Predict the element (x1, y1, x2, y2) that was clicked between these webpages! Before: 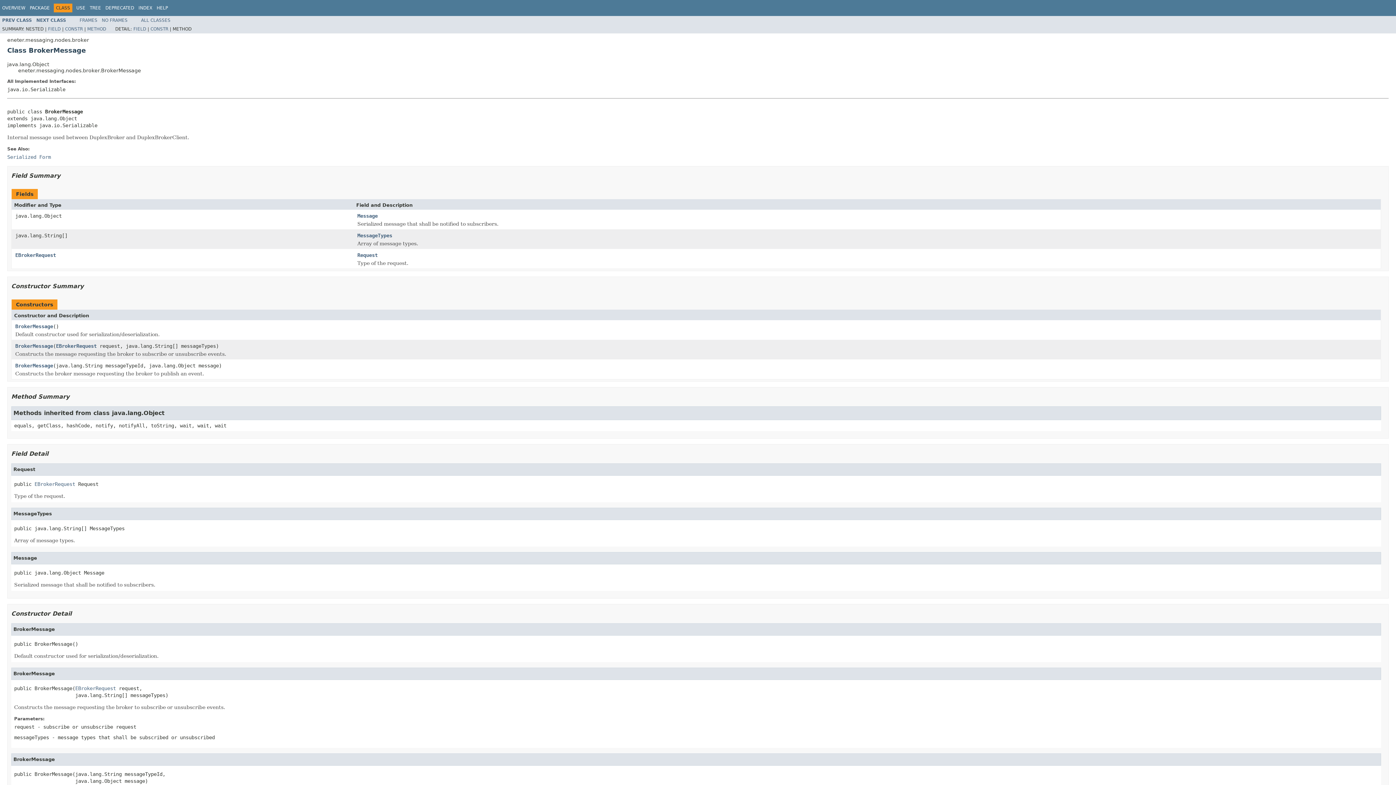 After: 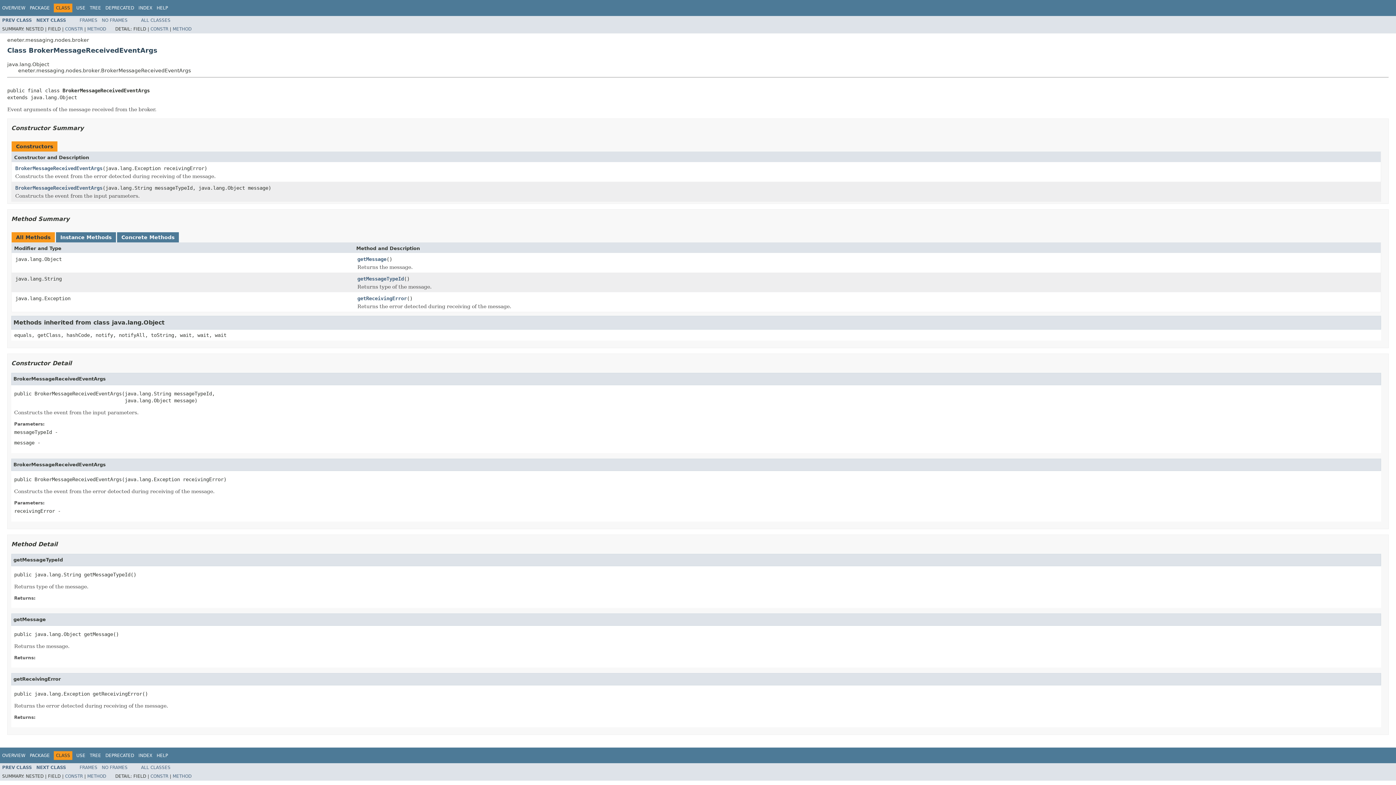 Action: bbox: (36, 17, 66, 22) label: NEXT CLASS